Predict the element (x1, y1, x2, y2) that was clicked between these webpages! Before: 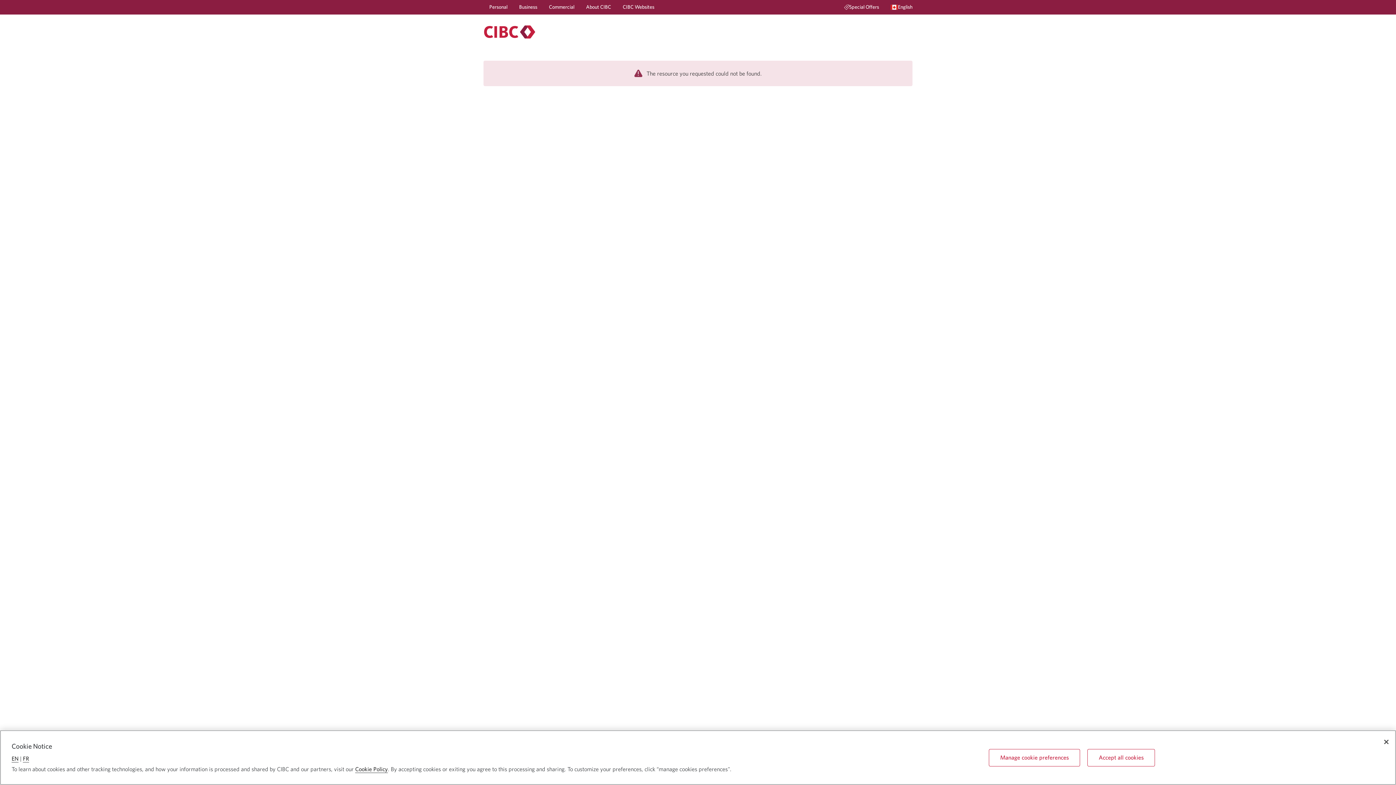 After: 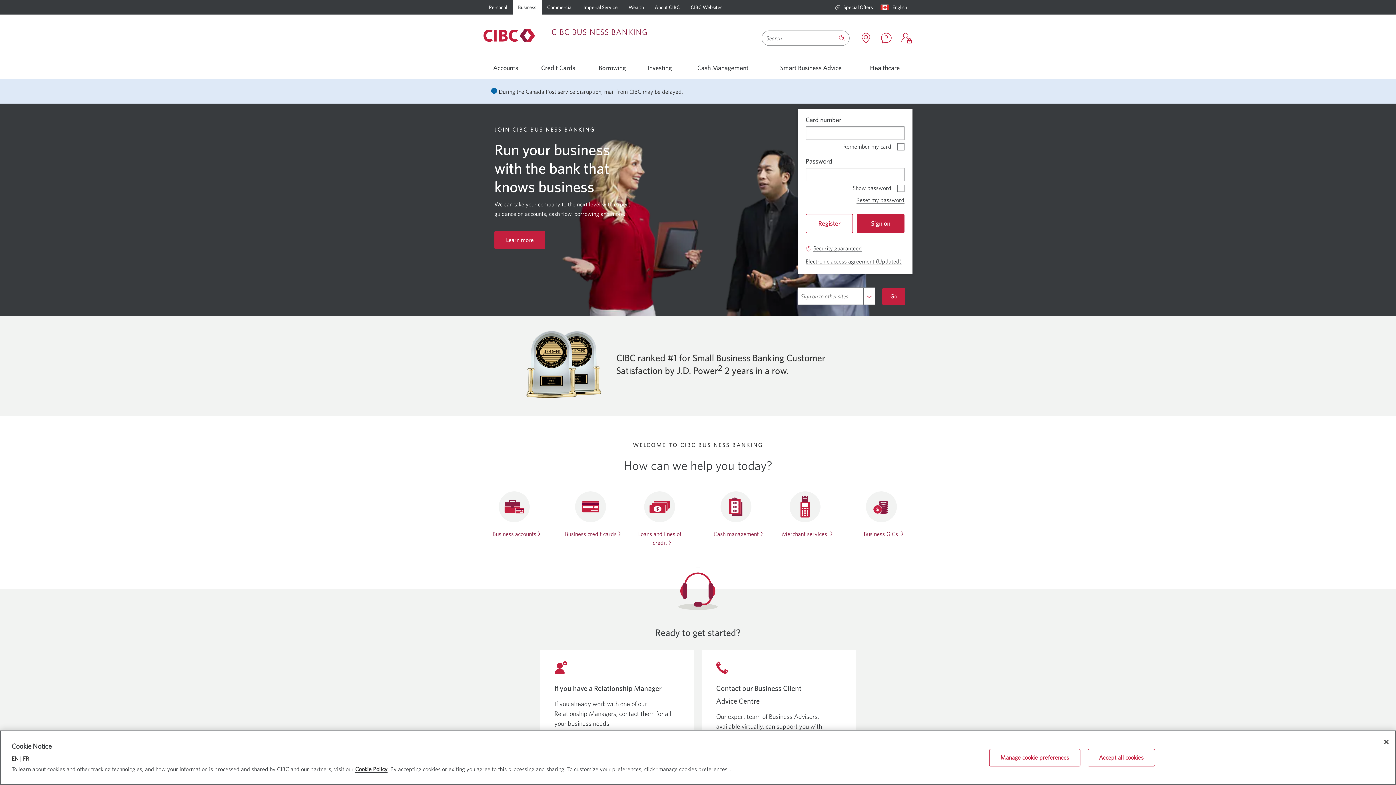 Action: bbox: (513, 0, 543, 14) label: Business